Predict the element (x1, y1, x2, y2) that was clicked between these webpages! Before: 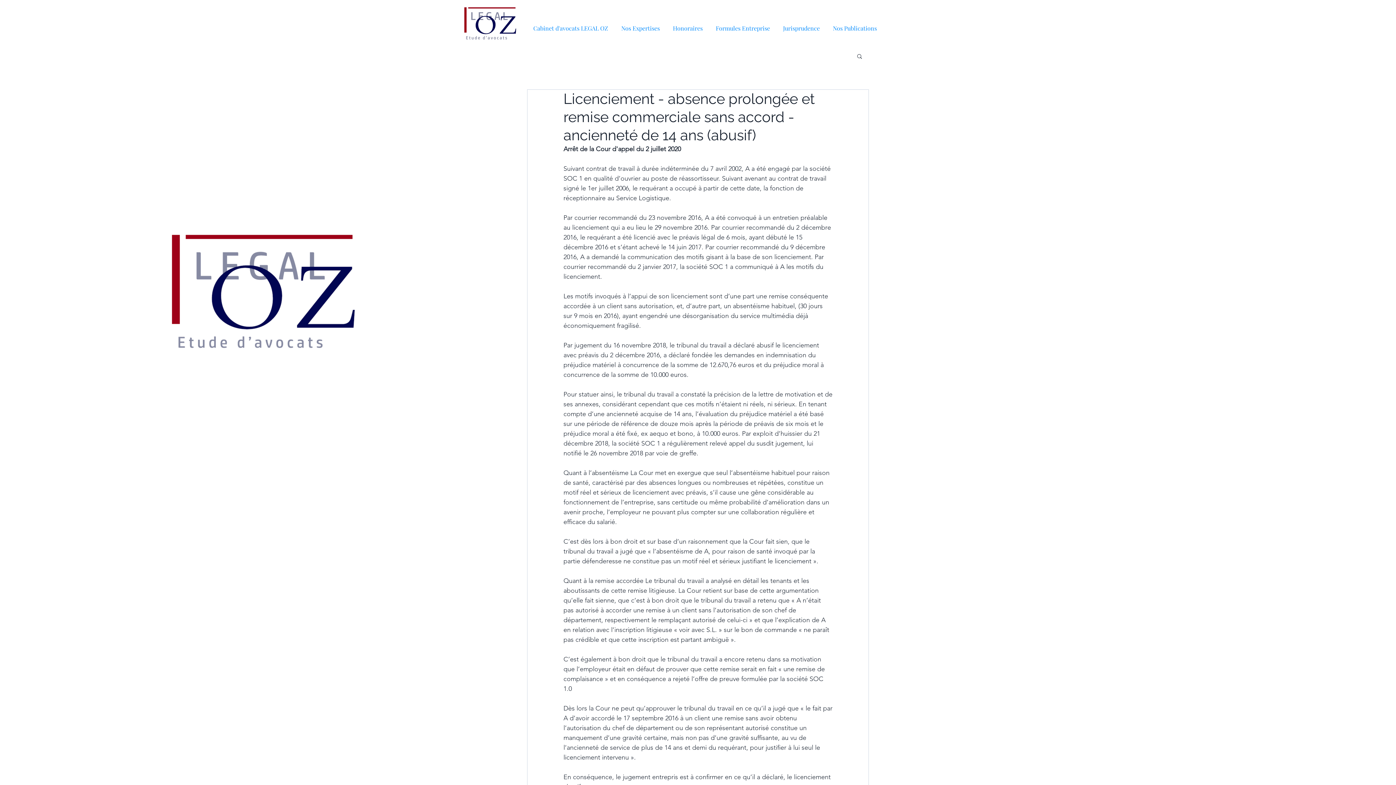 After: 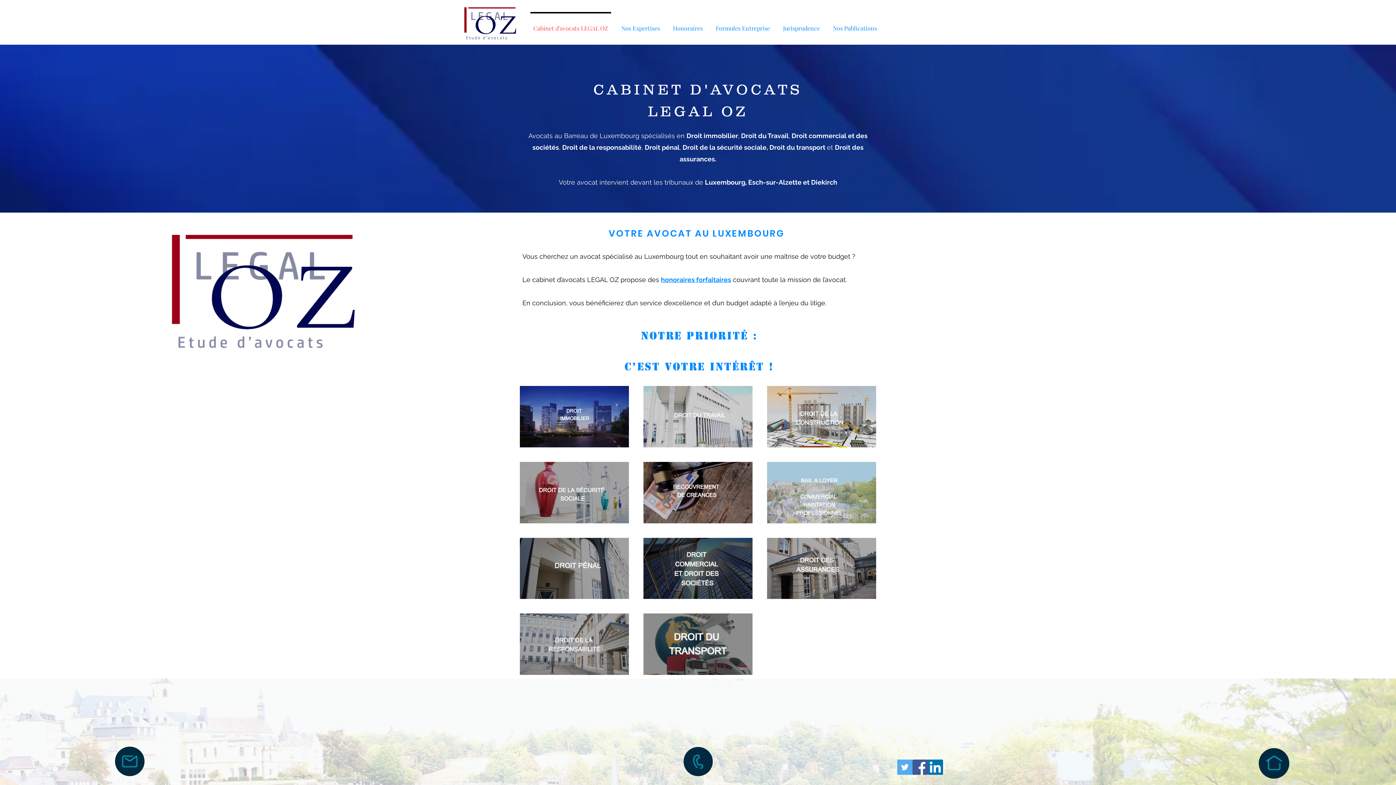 Action: bbox: (153, 219, 373, 358)